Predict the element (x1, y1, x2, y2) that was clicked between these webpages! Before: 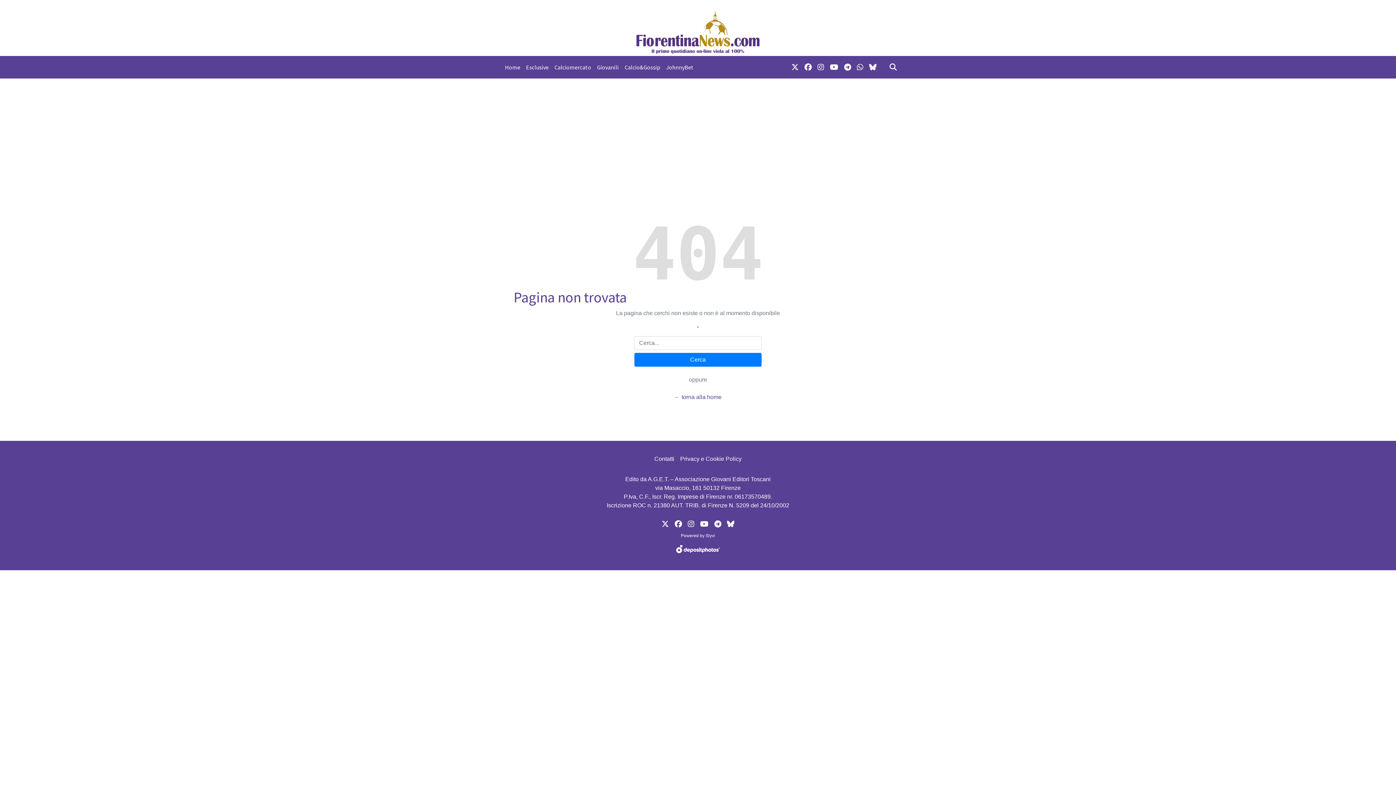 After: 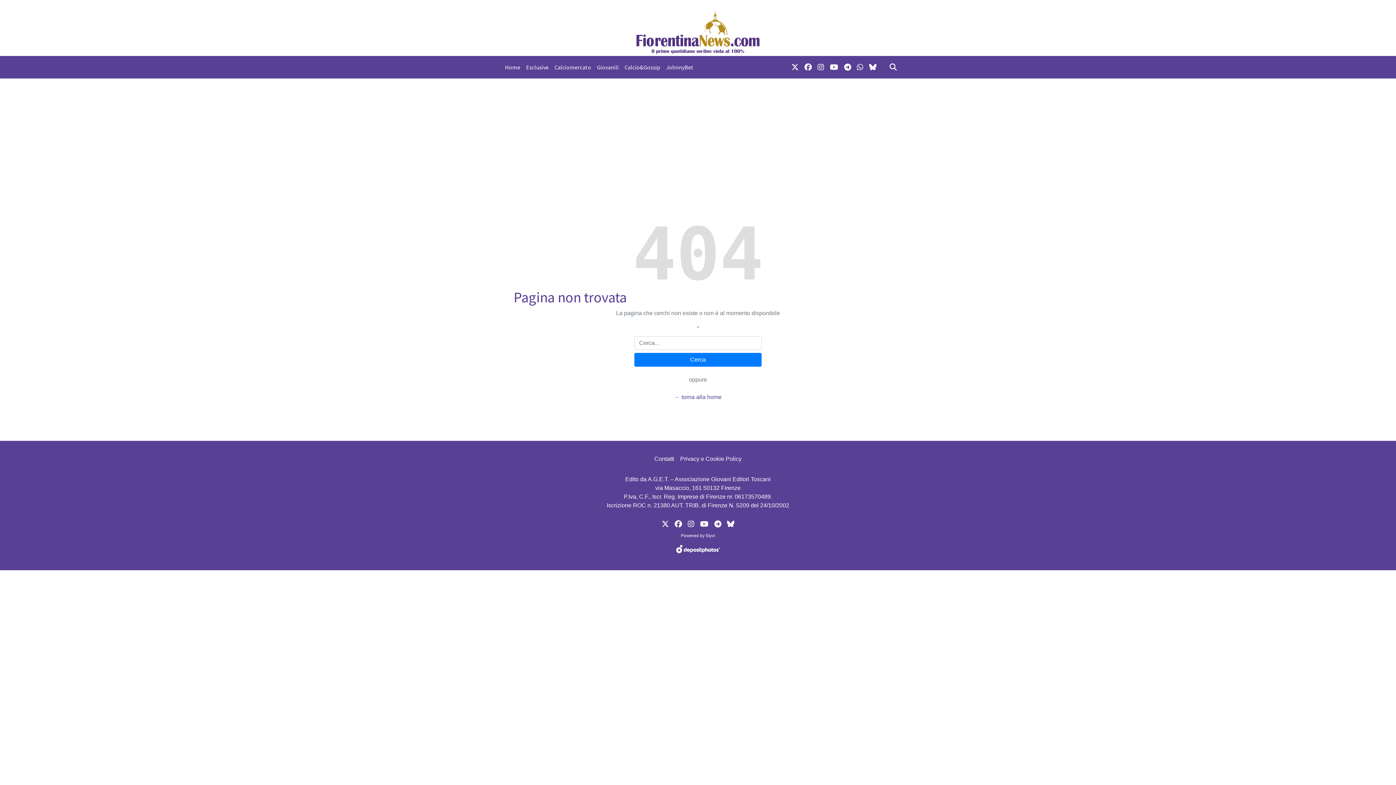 Action: bbox: (827, 58, 841, 75) label: link youtube